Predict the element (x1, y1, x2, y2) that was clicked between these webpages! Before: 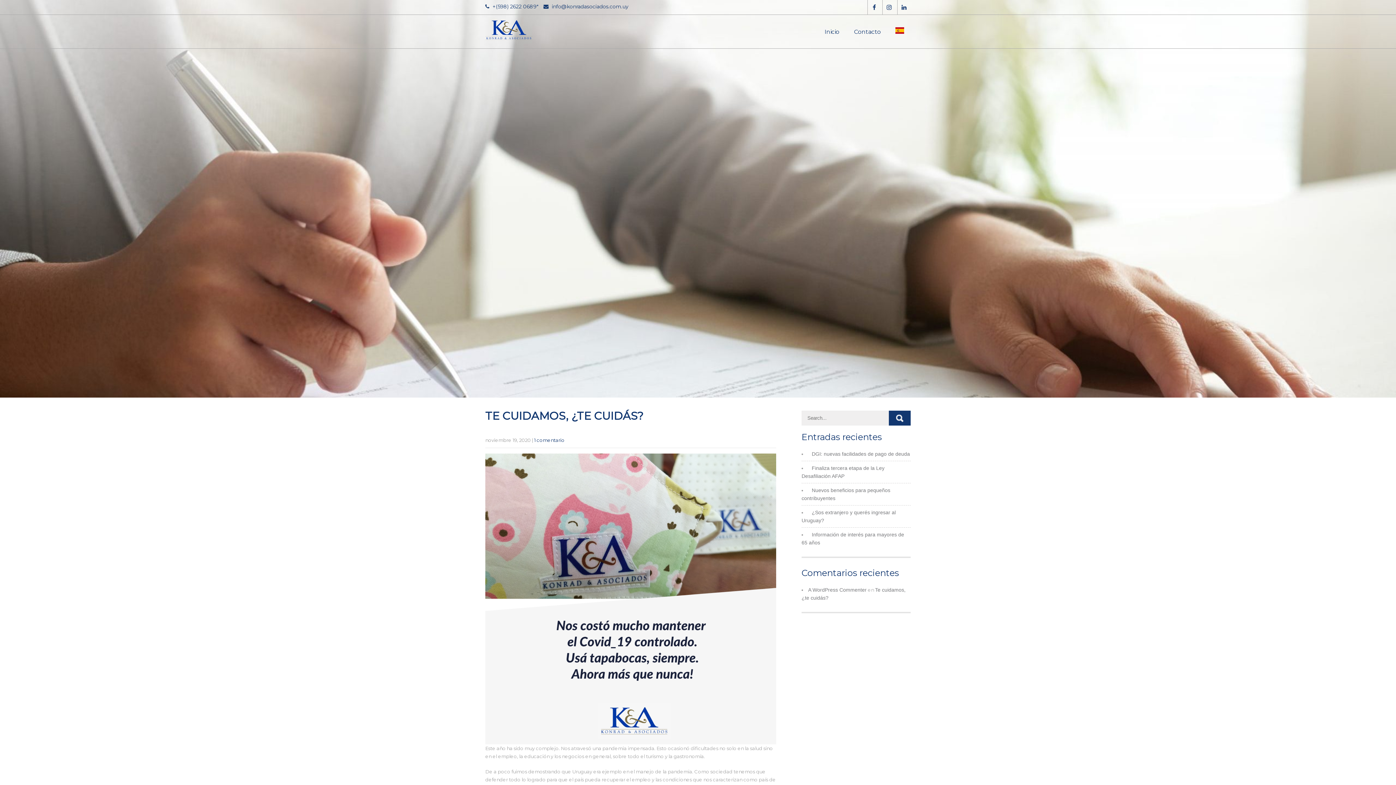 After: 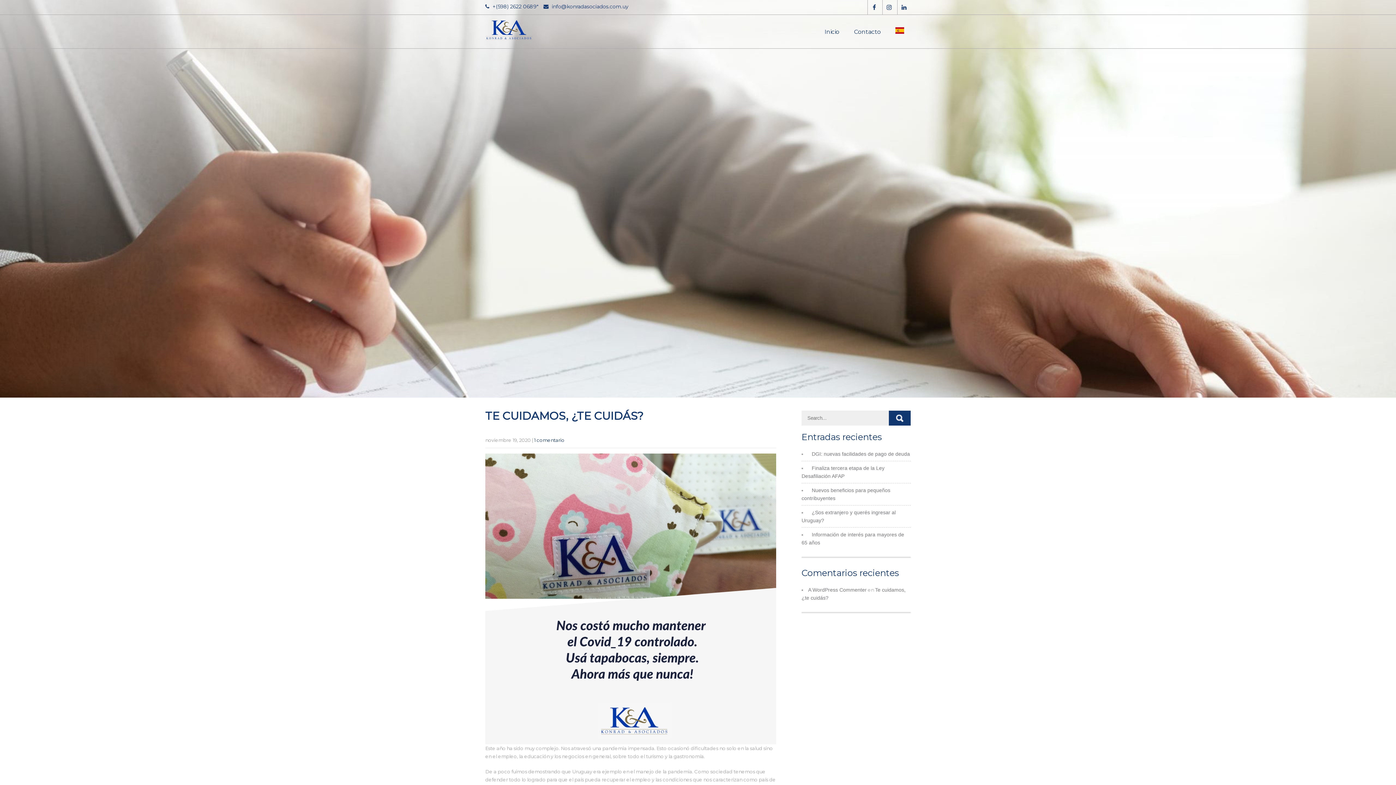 Action: bbox: (867, 0, 881, 14)